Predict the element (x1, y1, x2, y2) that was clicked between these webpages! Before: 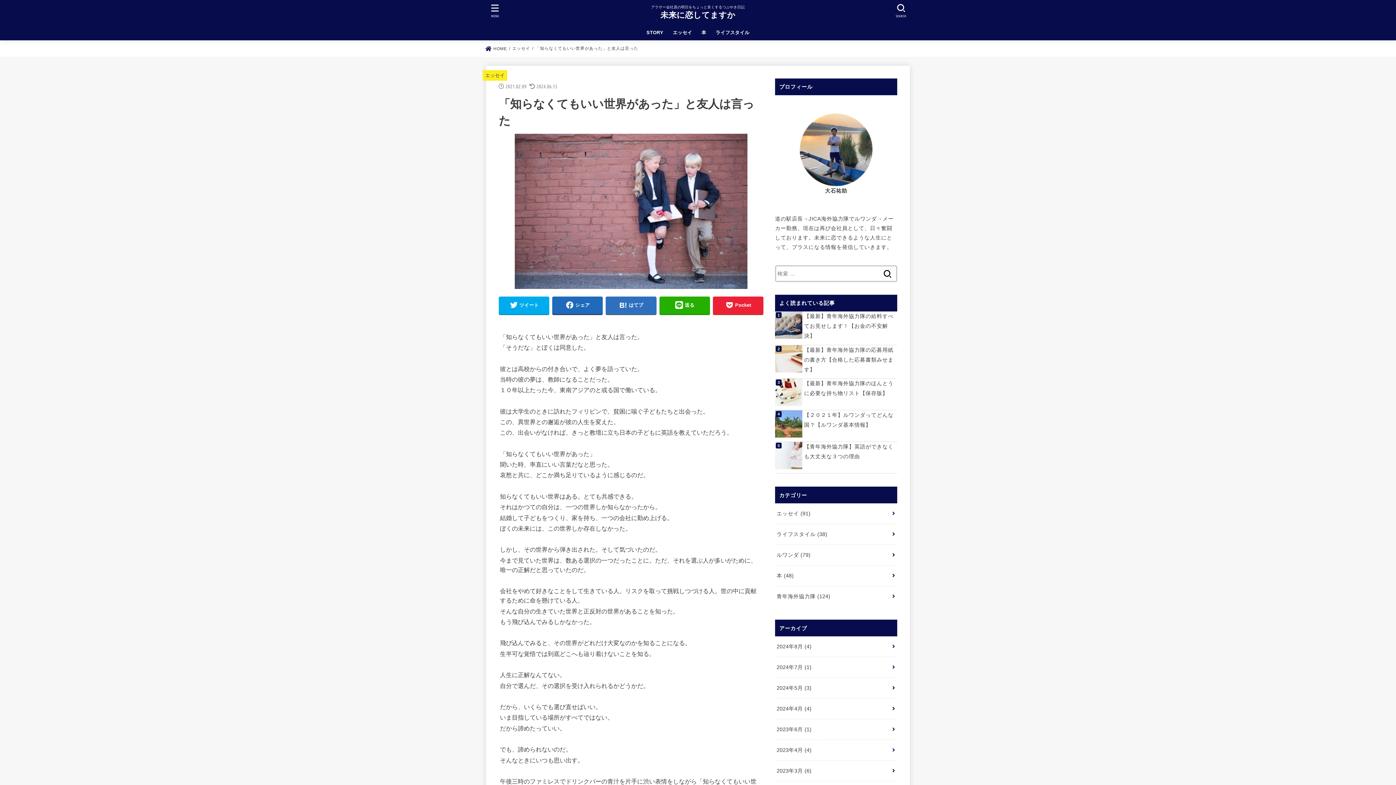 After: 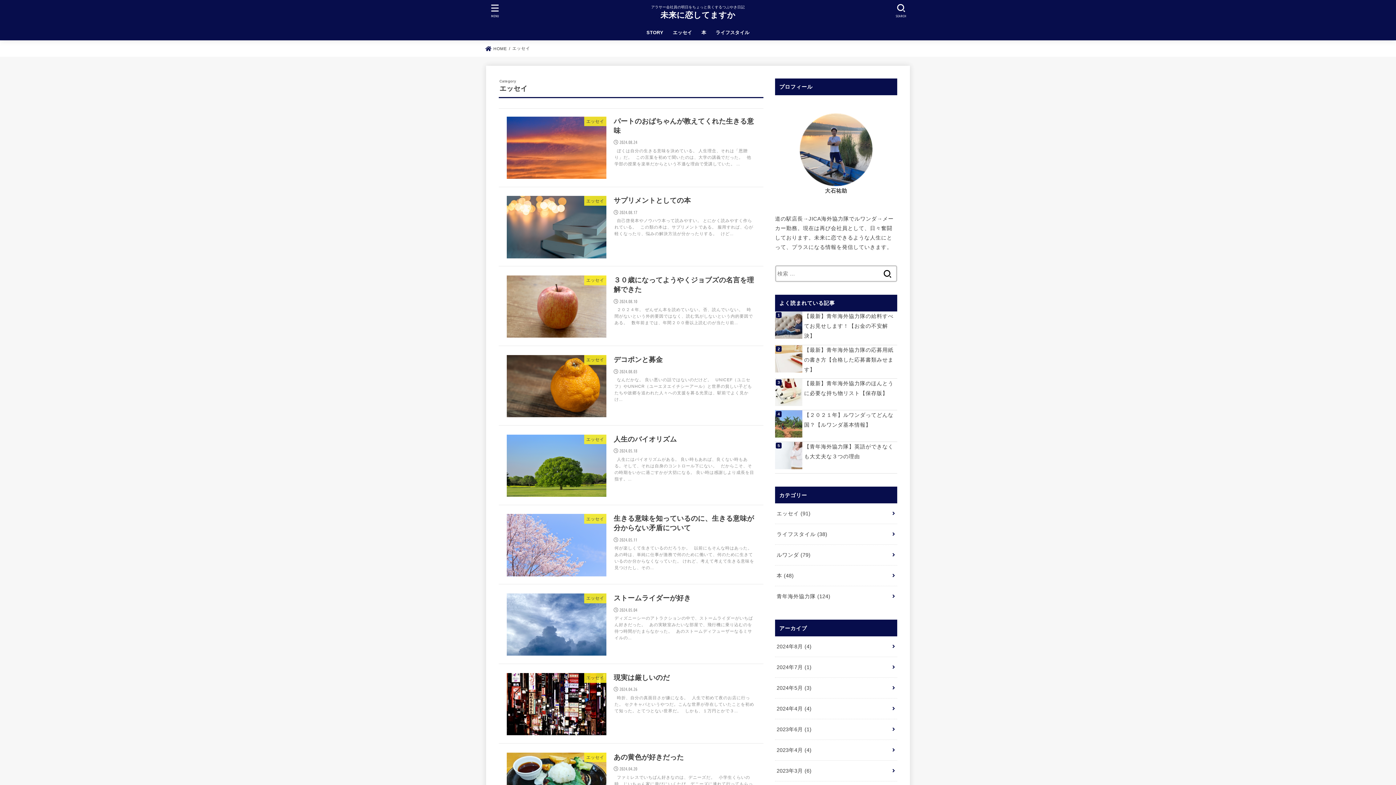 Action: label: エッセイ bbox: (485, 72, 504, 78)